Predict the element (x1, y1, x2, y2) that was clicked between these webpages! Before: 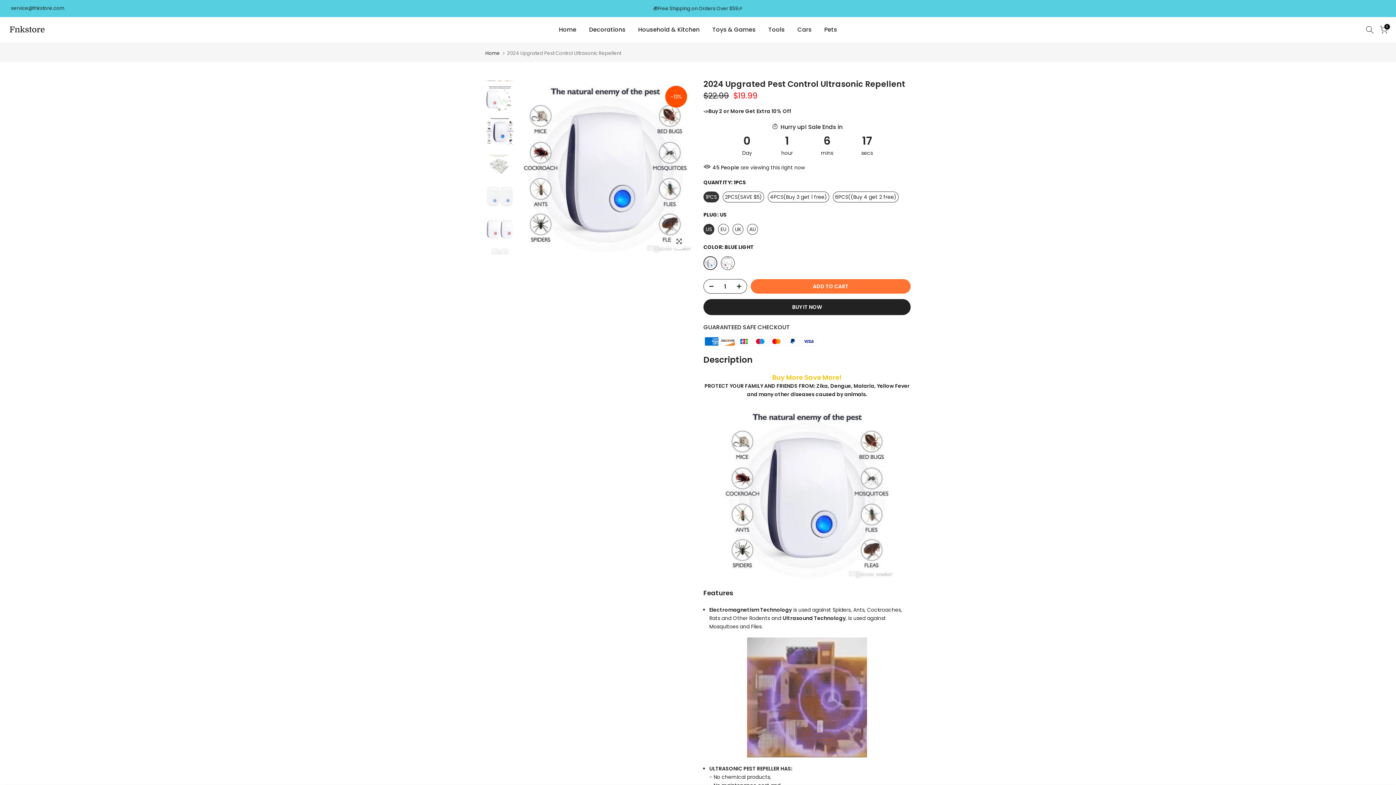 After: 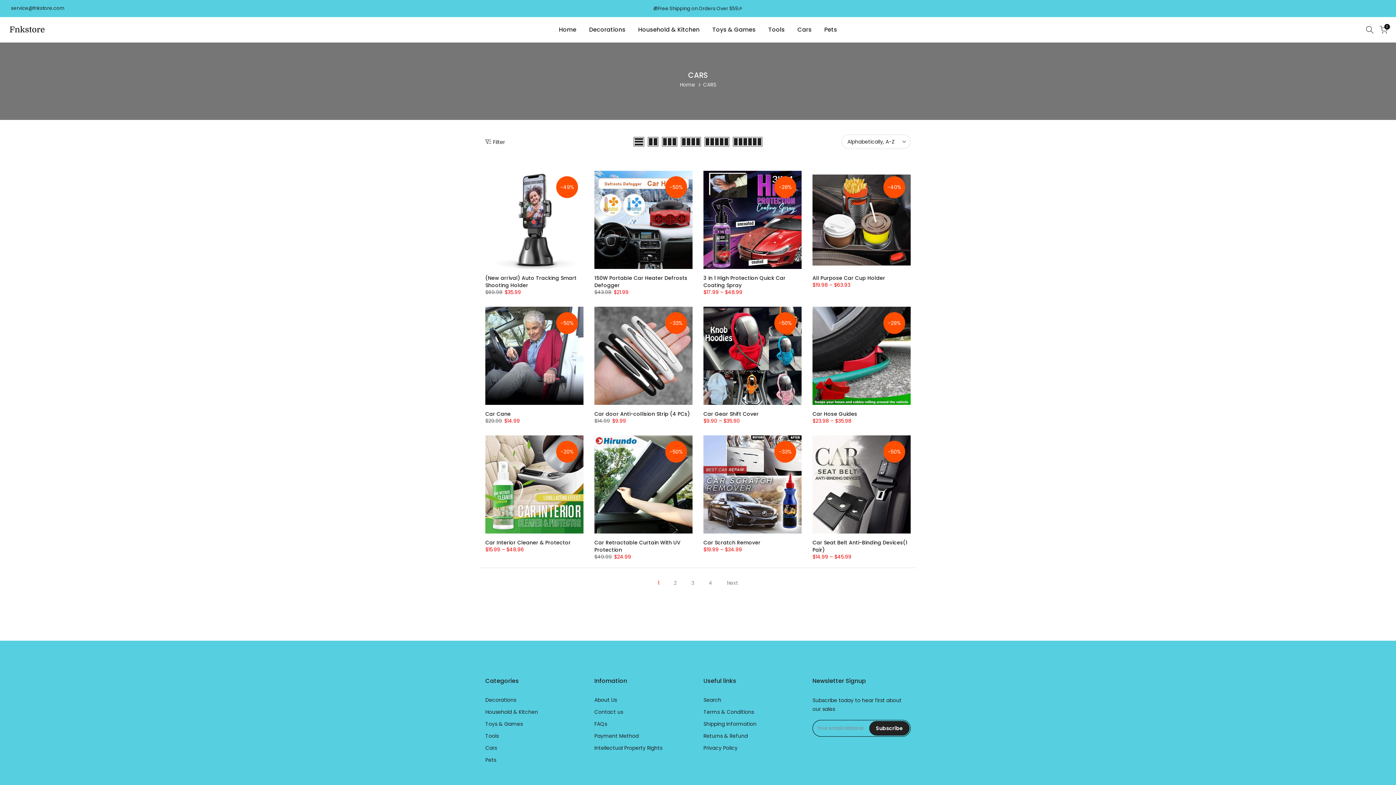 Action: label: Cars bbox: (791, 25, 818, 34)